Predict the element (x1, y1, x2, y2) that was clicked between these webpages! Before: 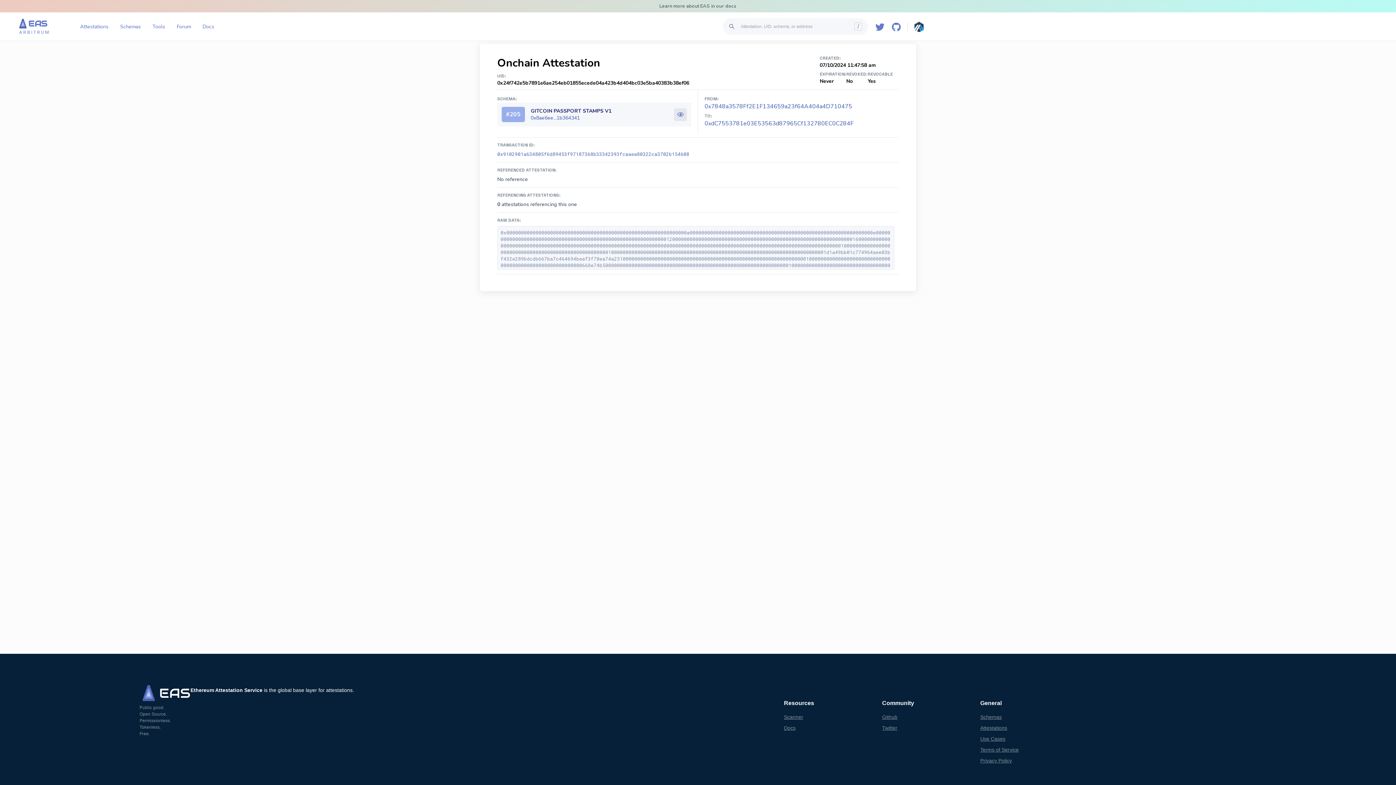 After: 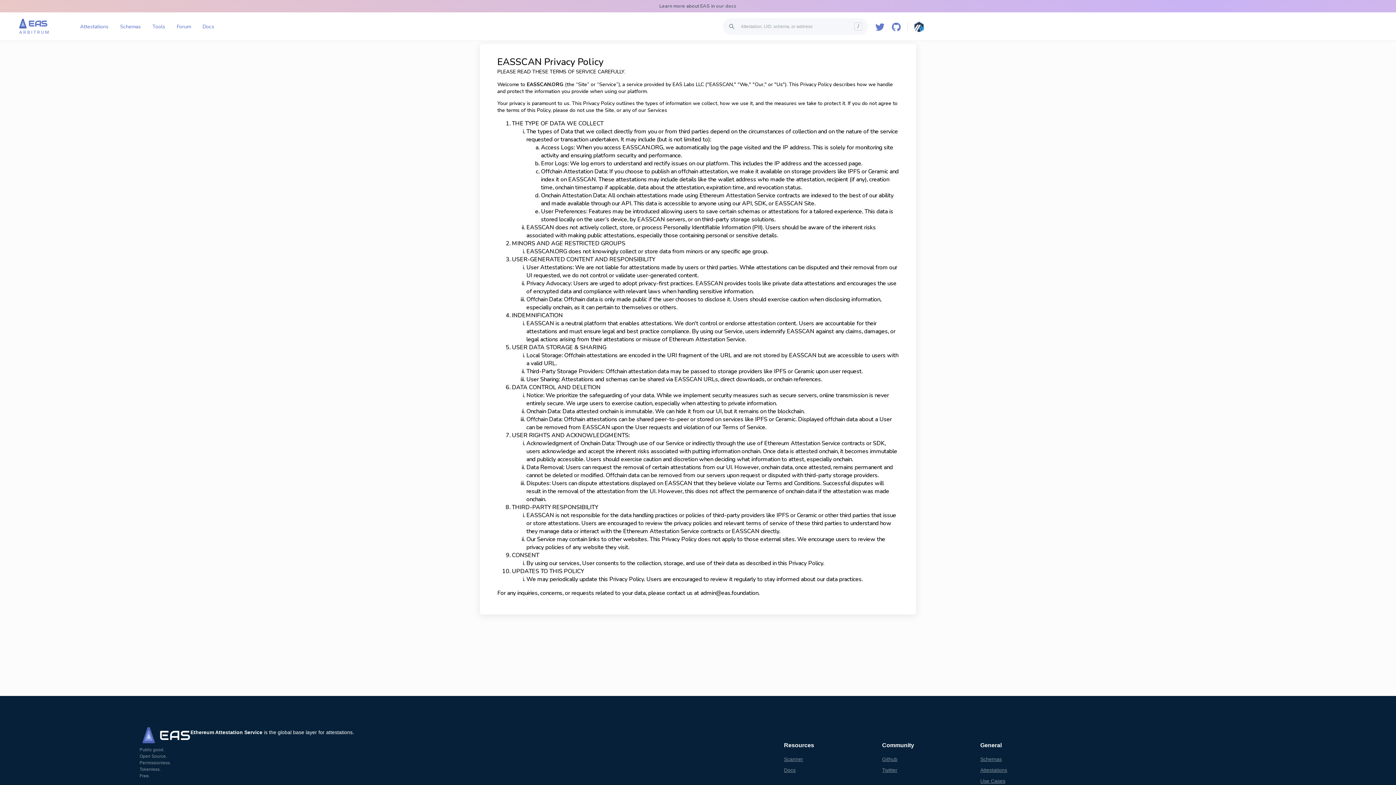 Action: label: Privacy Policy bbox: (980, 757, 1071, 765)